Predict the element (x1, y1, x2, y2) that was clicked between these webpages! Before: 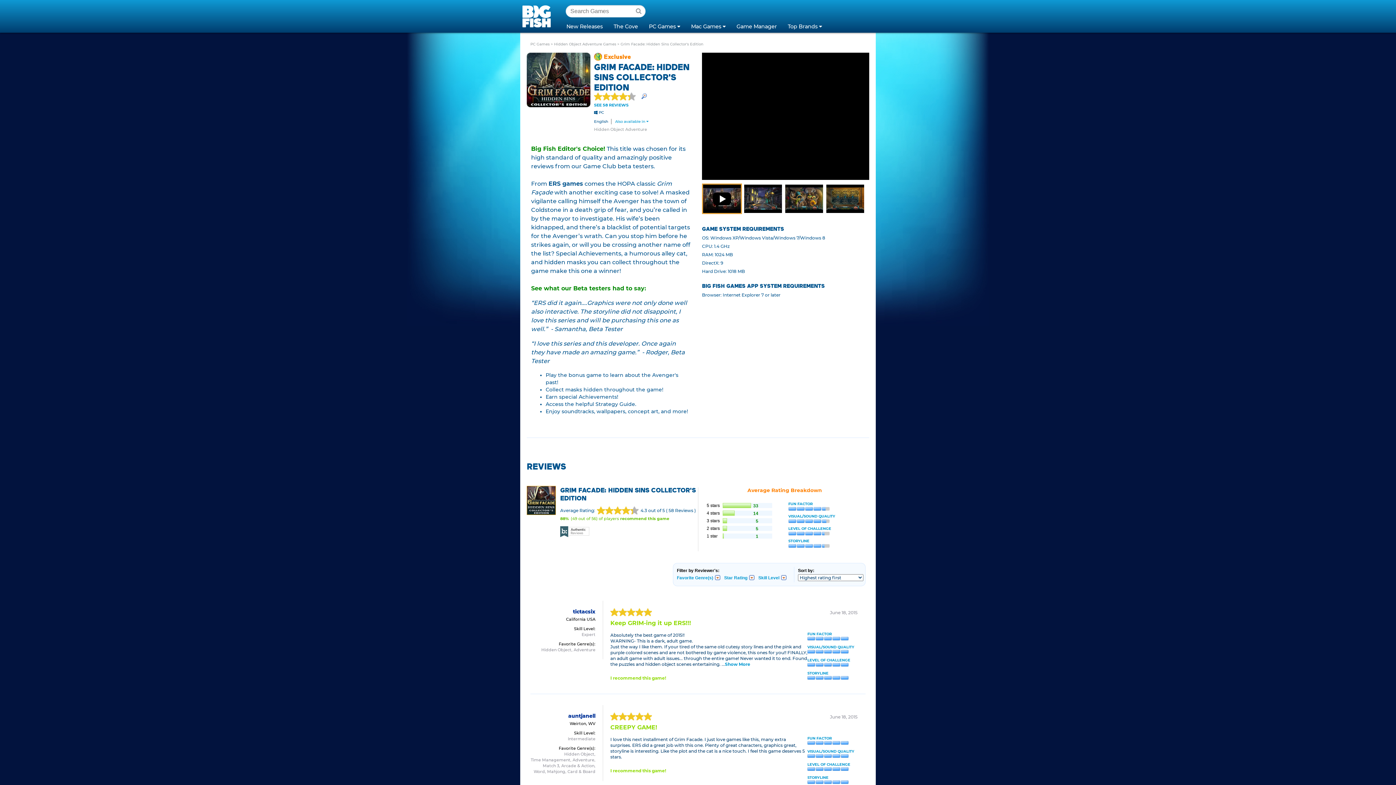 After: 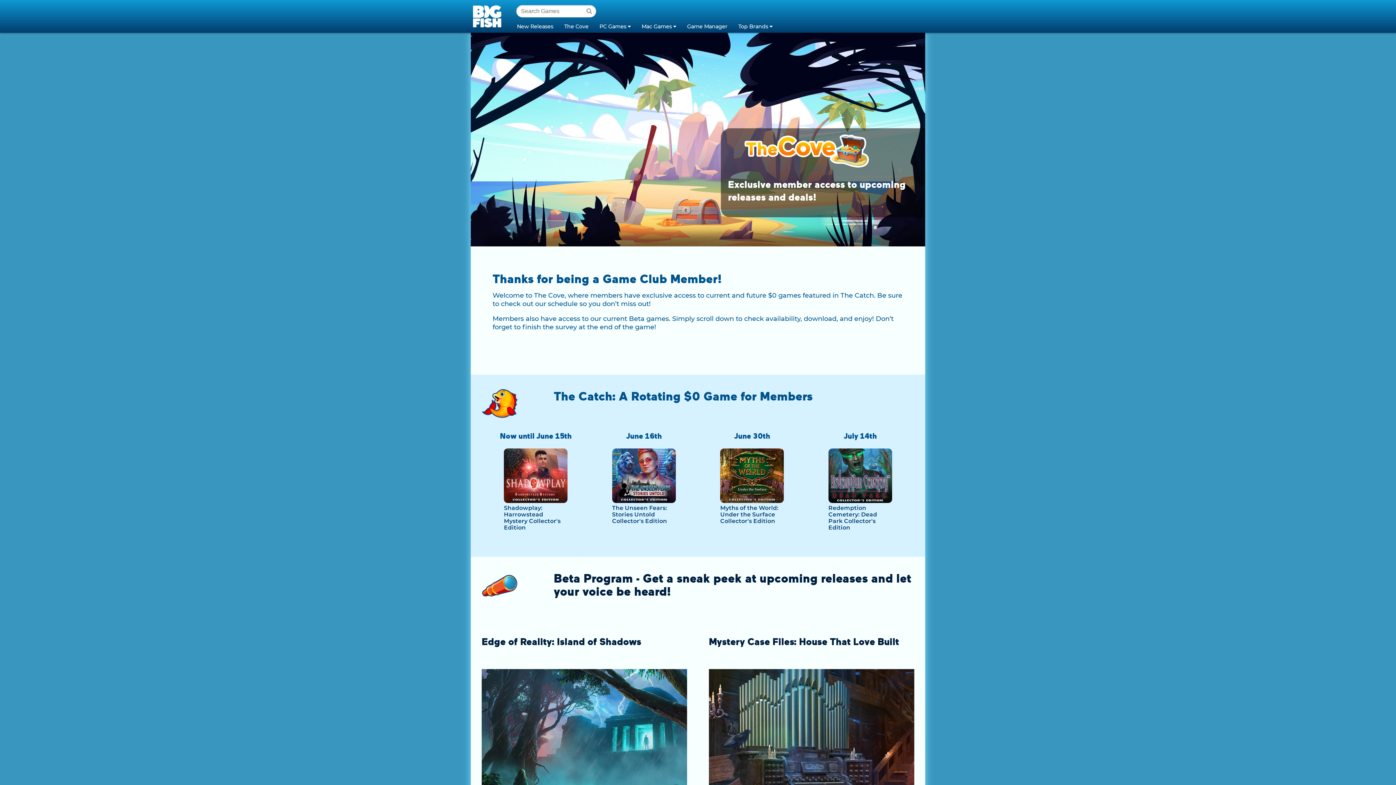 Action: label: The Cove bbox: (608, 19, 643, 32)